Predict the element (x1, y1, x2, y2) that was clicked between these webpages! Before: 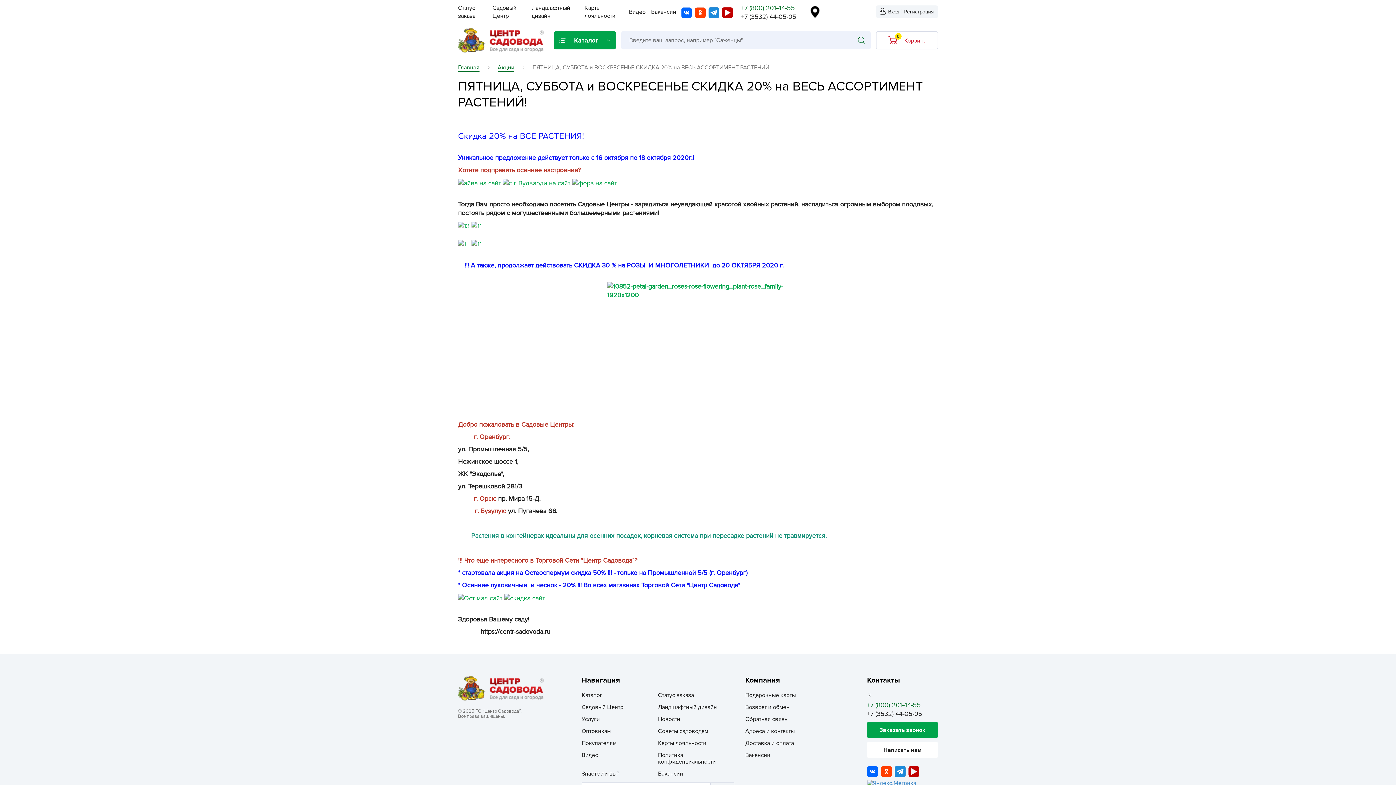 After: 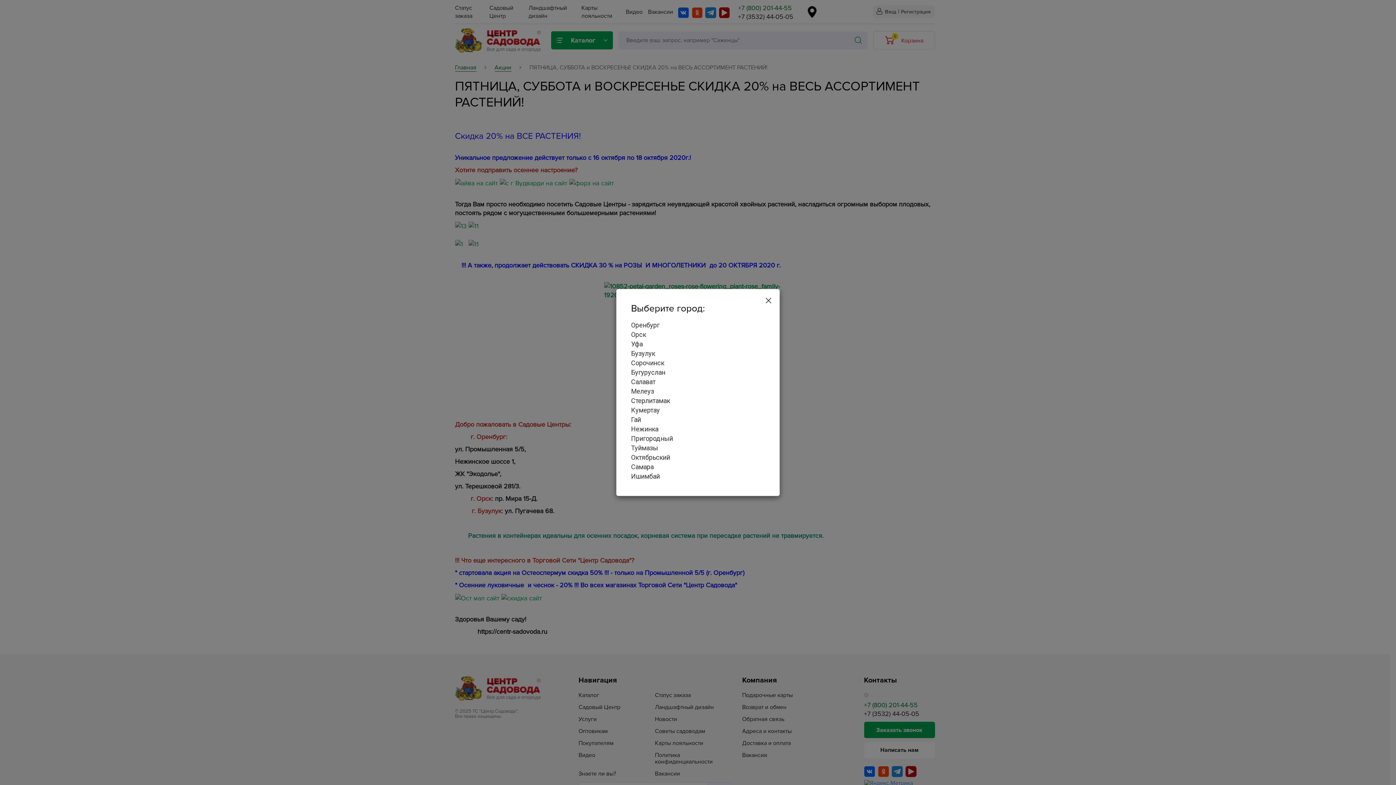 Action: bbox: (809, 6, 821, 17)